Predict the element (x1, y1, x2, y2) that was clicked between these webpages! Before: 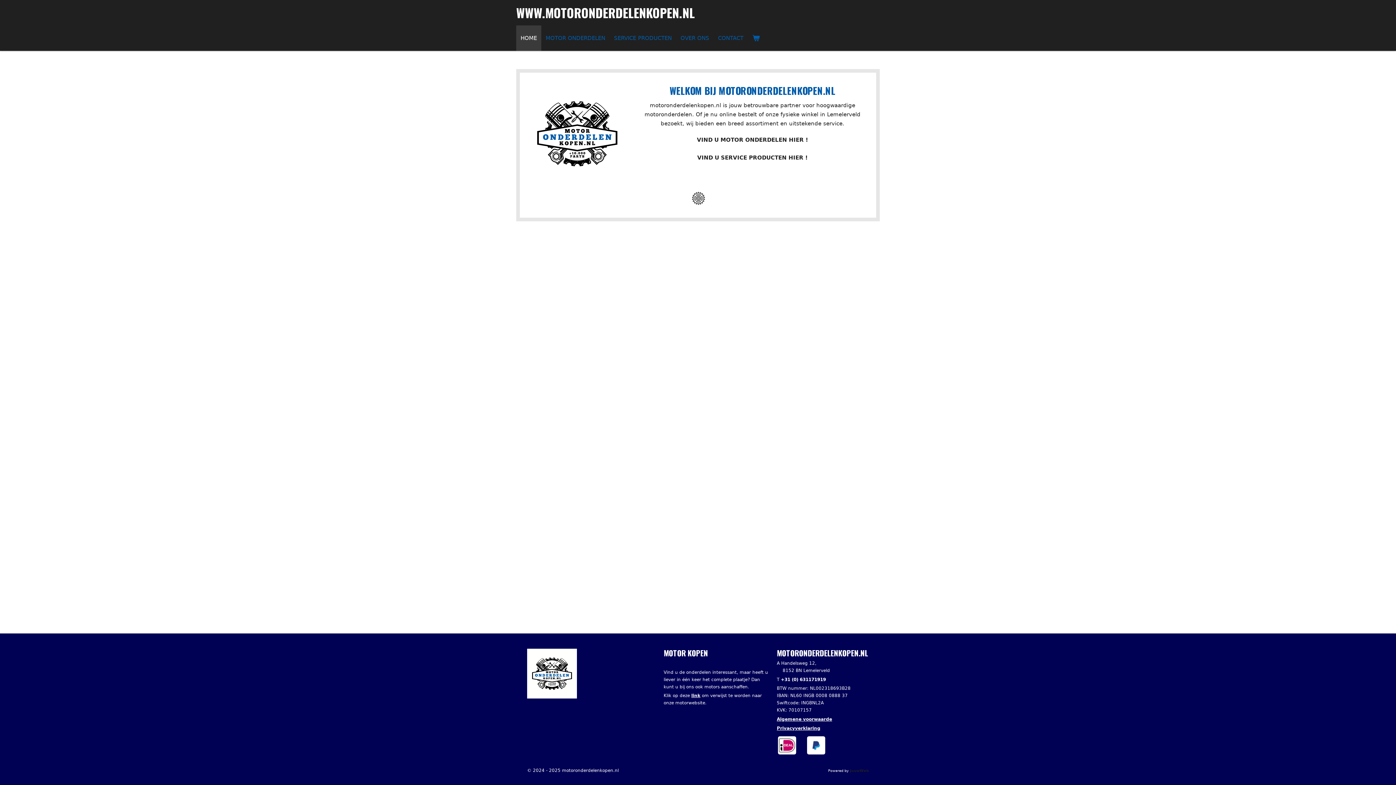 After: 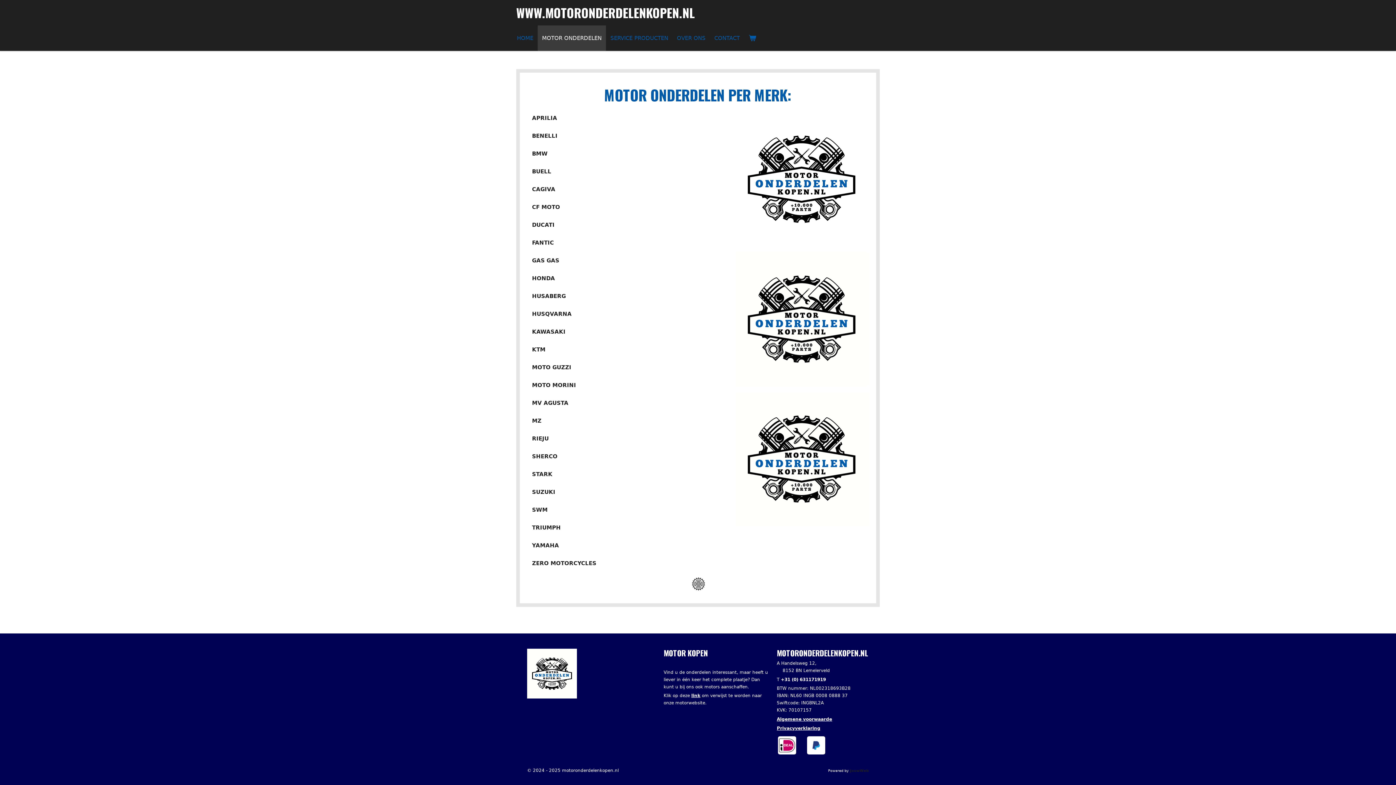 Action: label: VIND U MOTOR ONDERDELEN HIER ! bbox: (636, 133, 869, 146)